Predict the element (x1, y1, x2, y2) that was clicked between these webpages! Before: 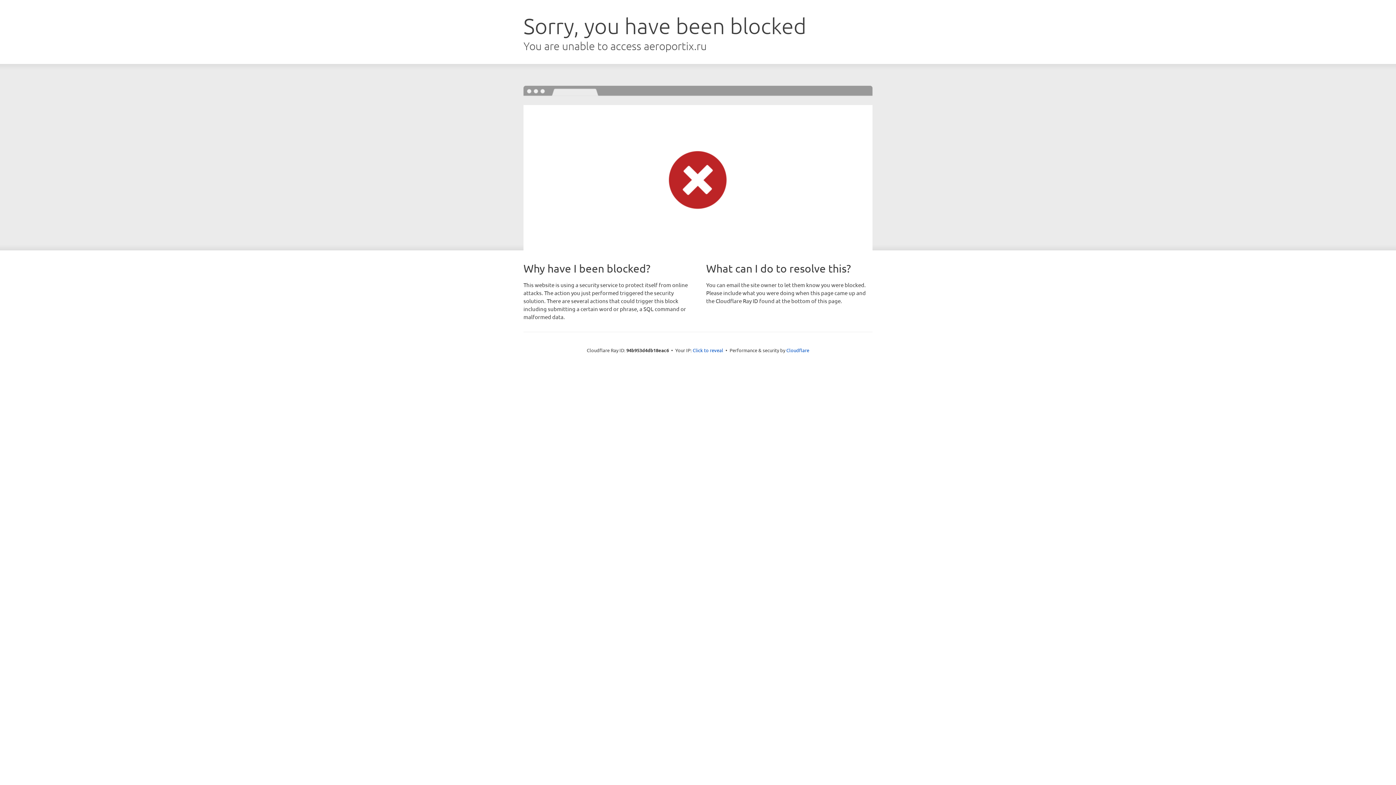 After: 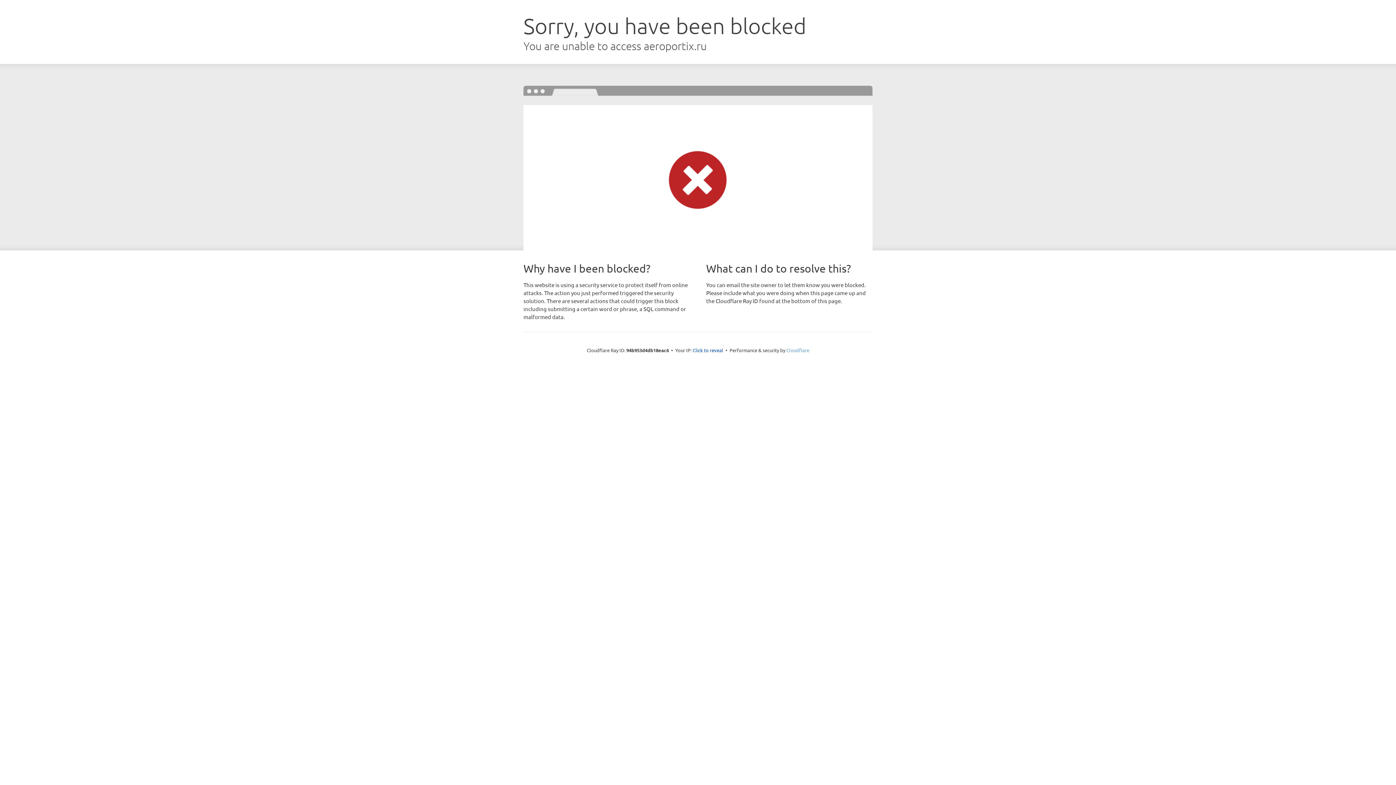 Action: bbox: (786, 347, 809, 353) label: Cloudflare